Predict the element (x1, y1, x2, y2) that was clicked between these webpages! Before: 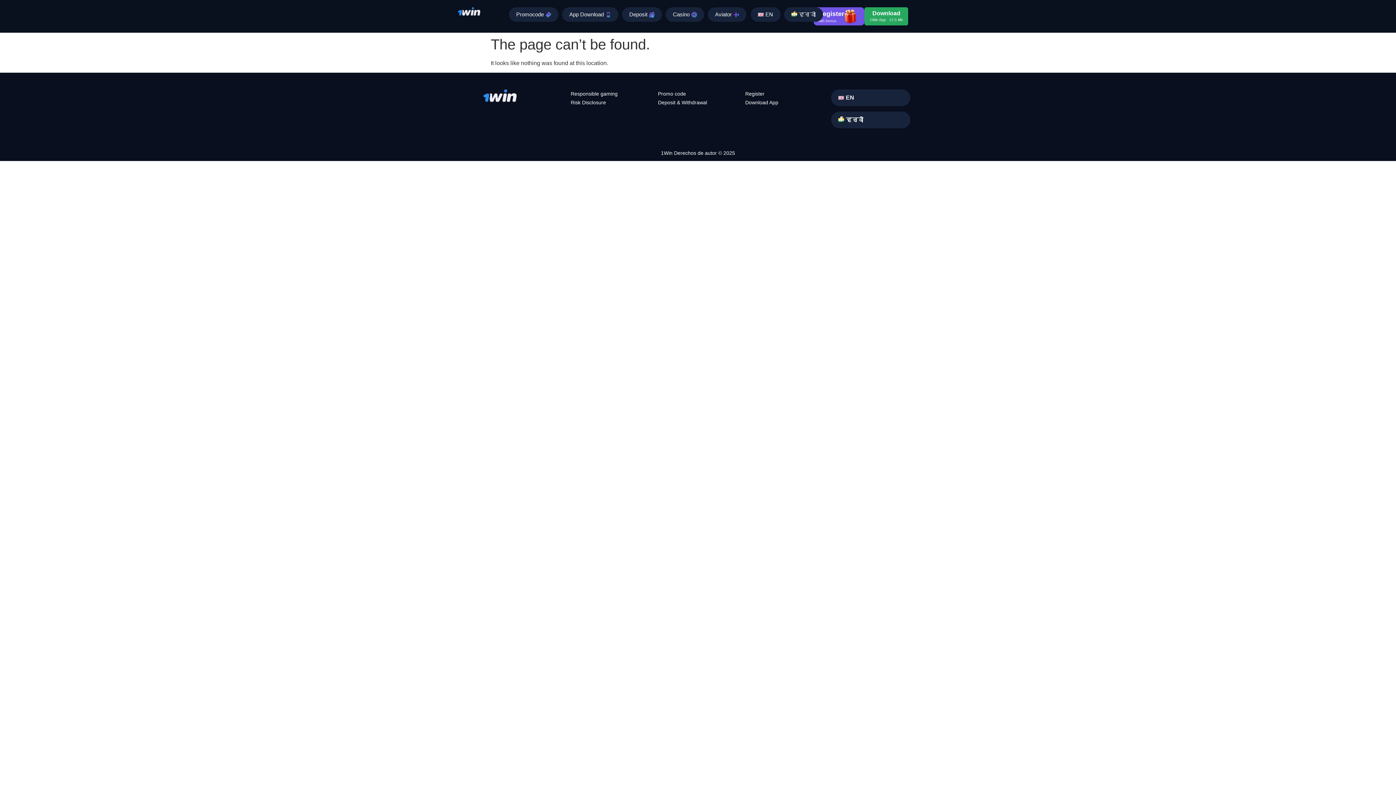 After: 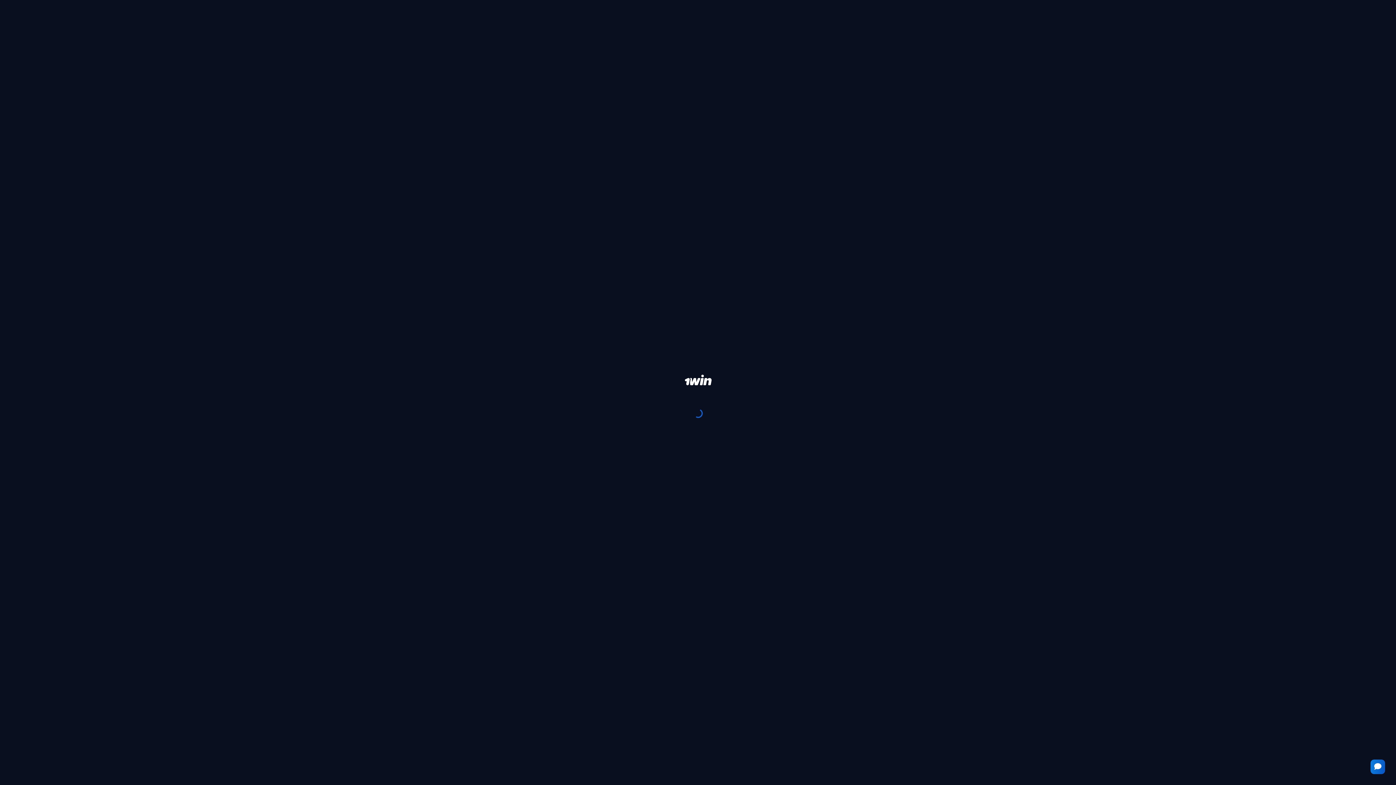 Action: bbox: (622, 7, 662, 21) label: Deposit